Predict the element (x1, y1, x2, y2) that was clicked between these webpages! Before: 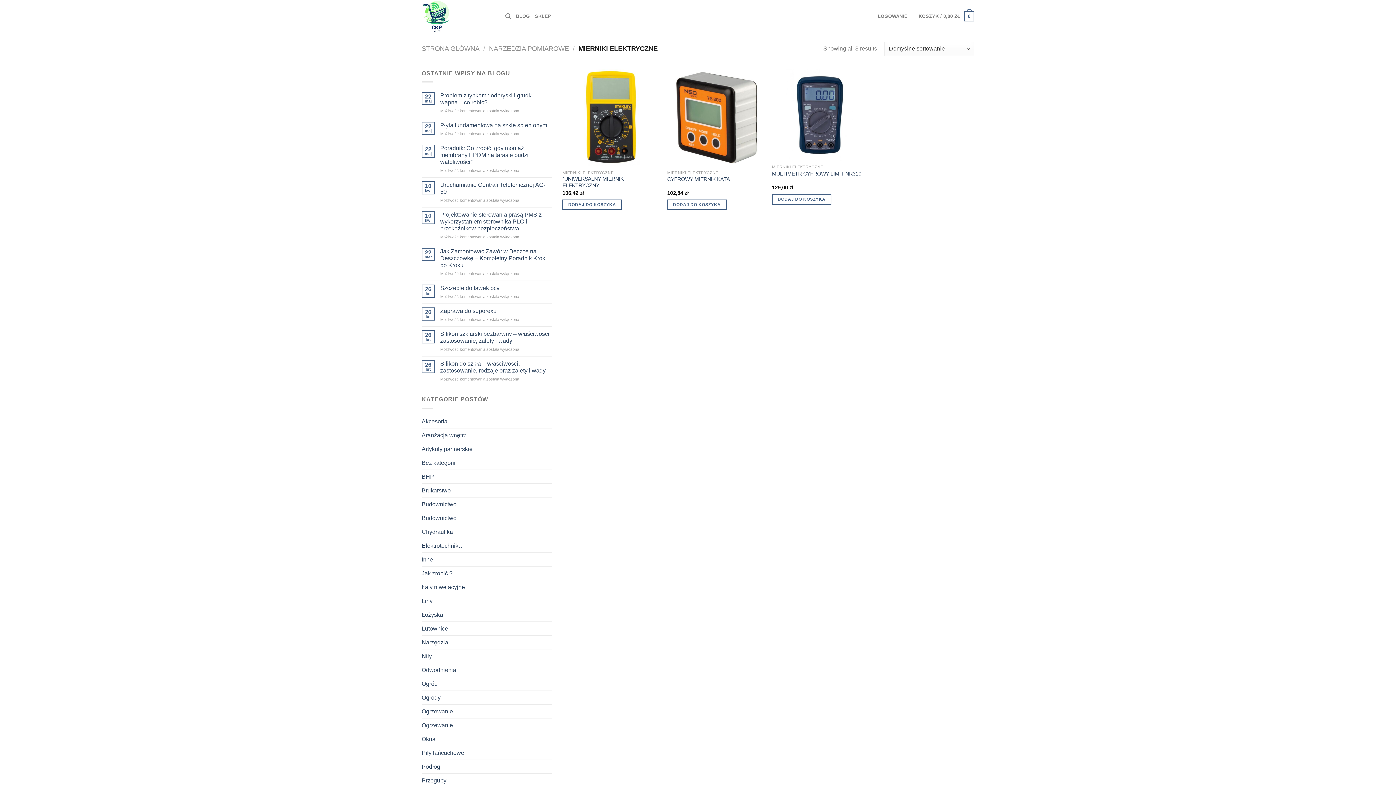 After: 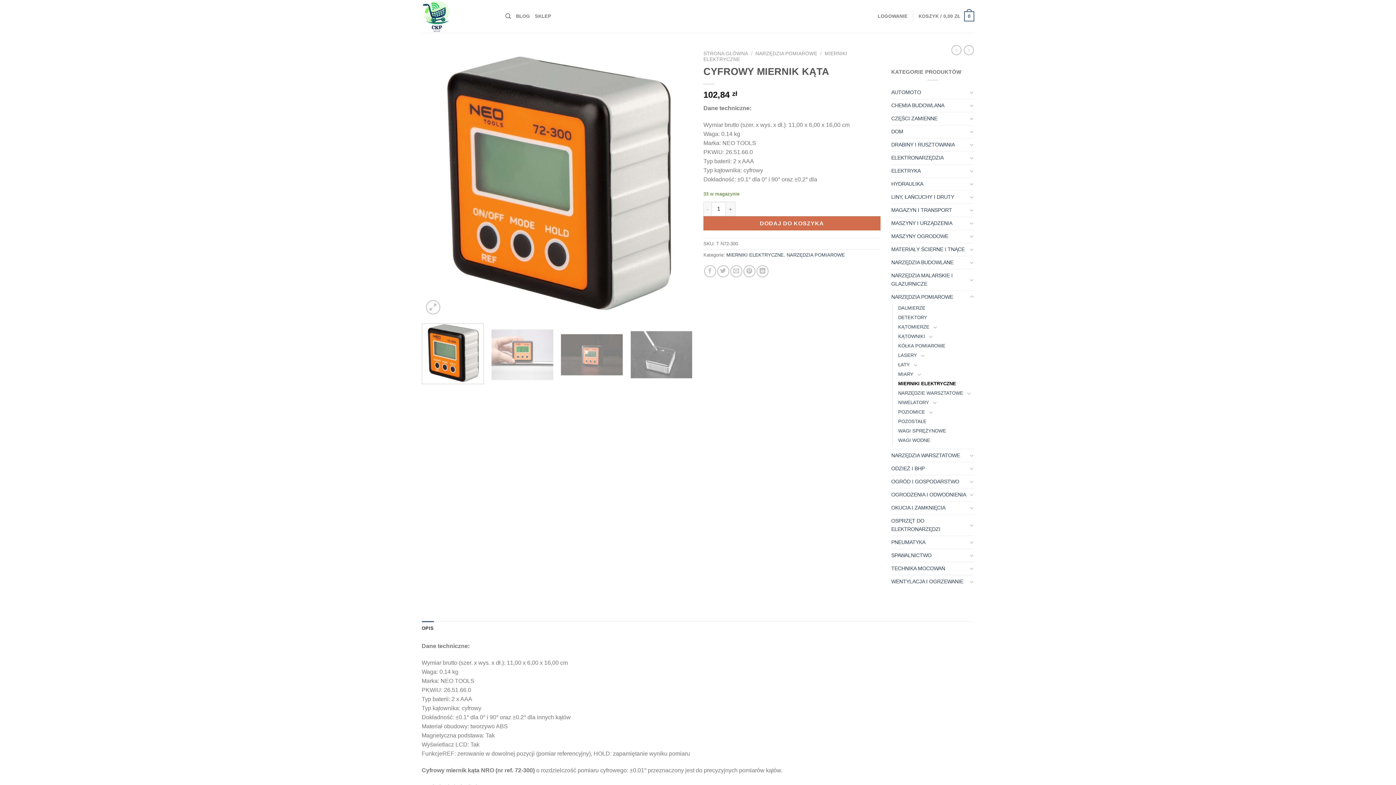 Action: bbox: (667, 68, 765, 166) label: CYFROWY MIERNIK KĄTA